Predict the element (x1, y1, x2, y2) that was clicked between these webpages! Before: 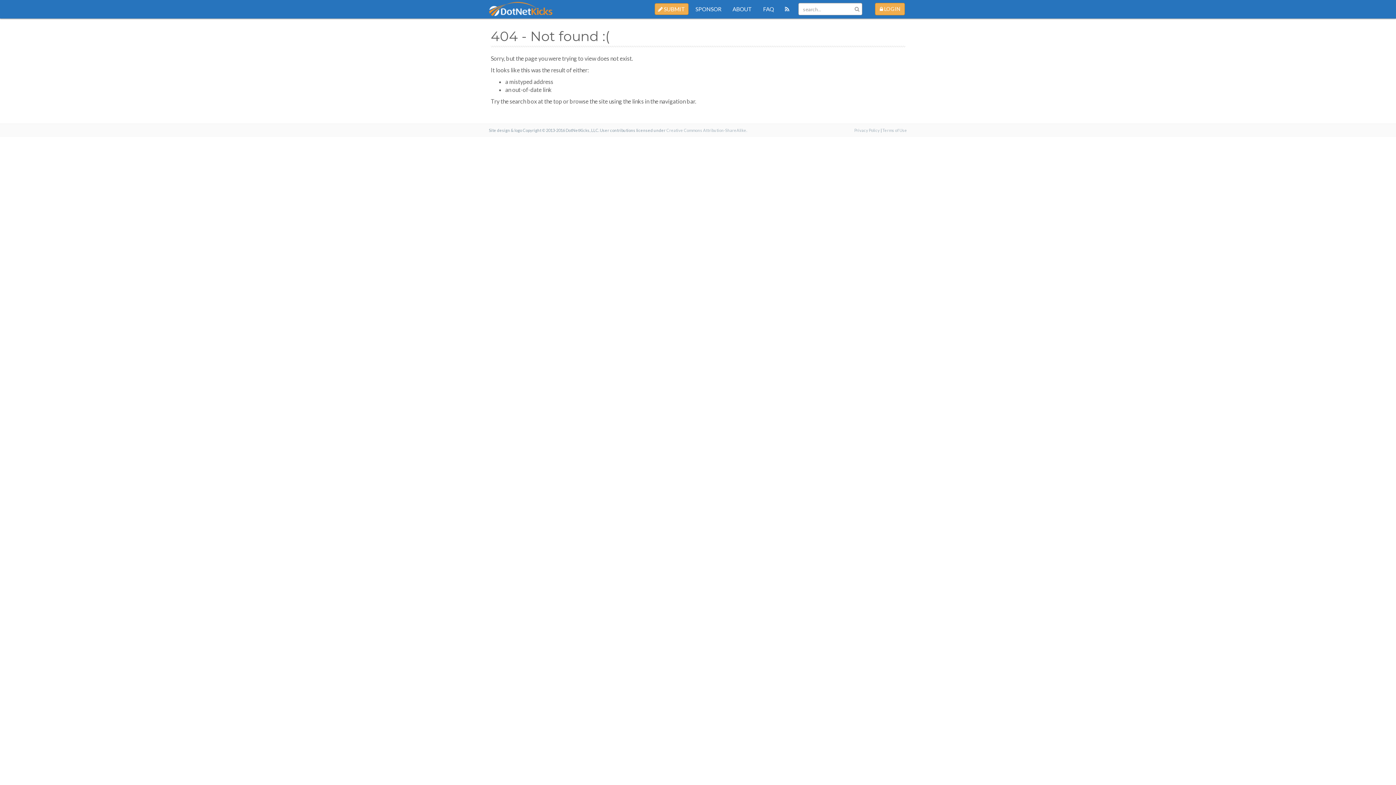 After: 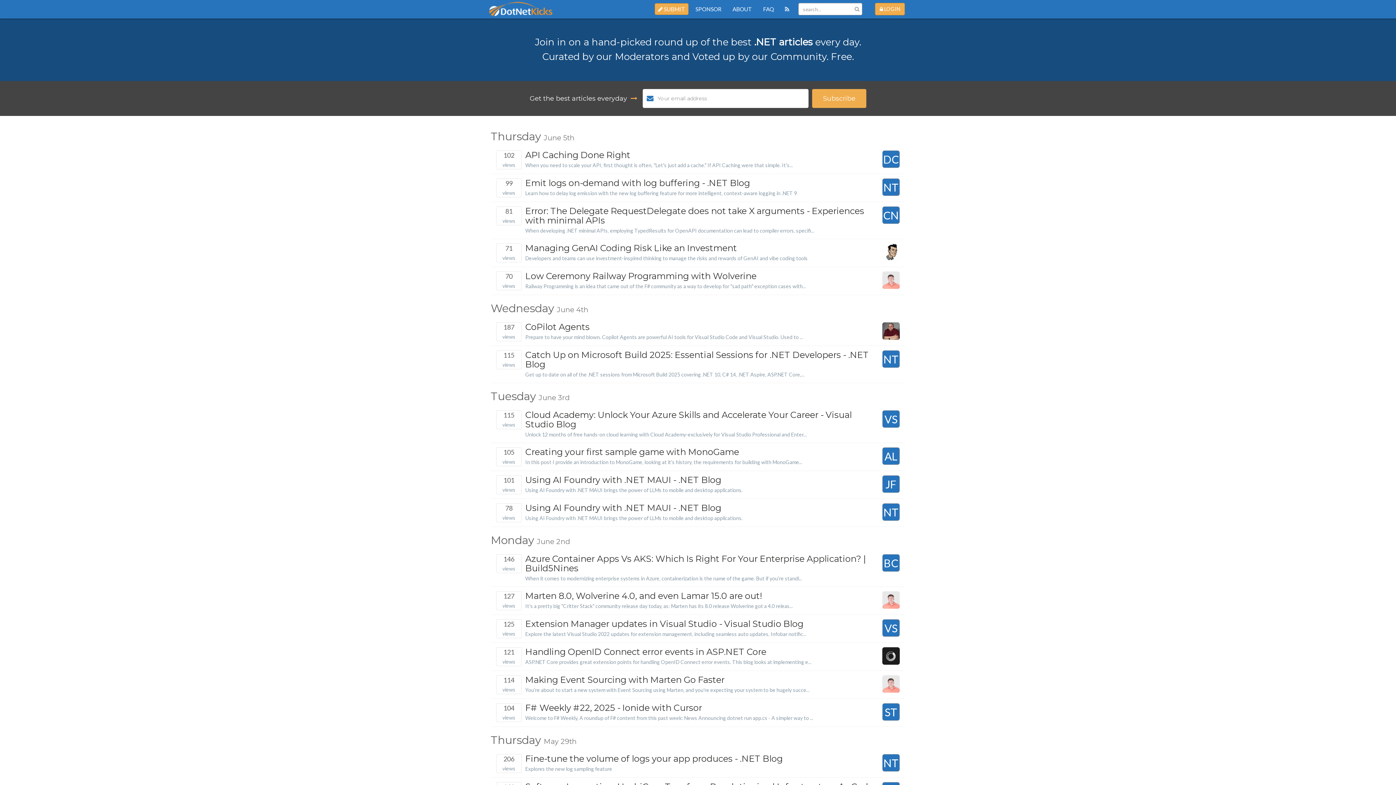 Action: bbox: (485, 0, 556, 18)